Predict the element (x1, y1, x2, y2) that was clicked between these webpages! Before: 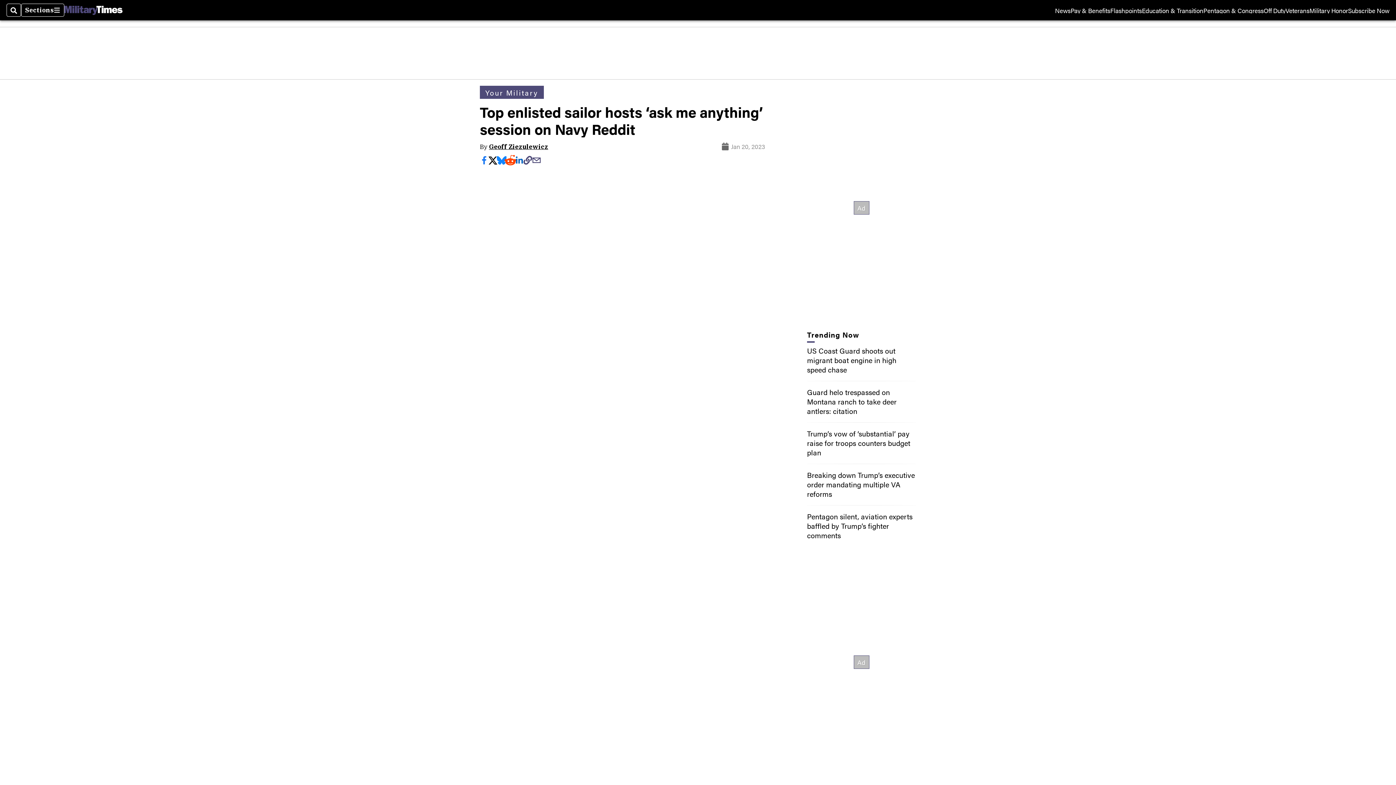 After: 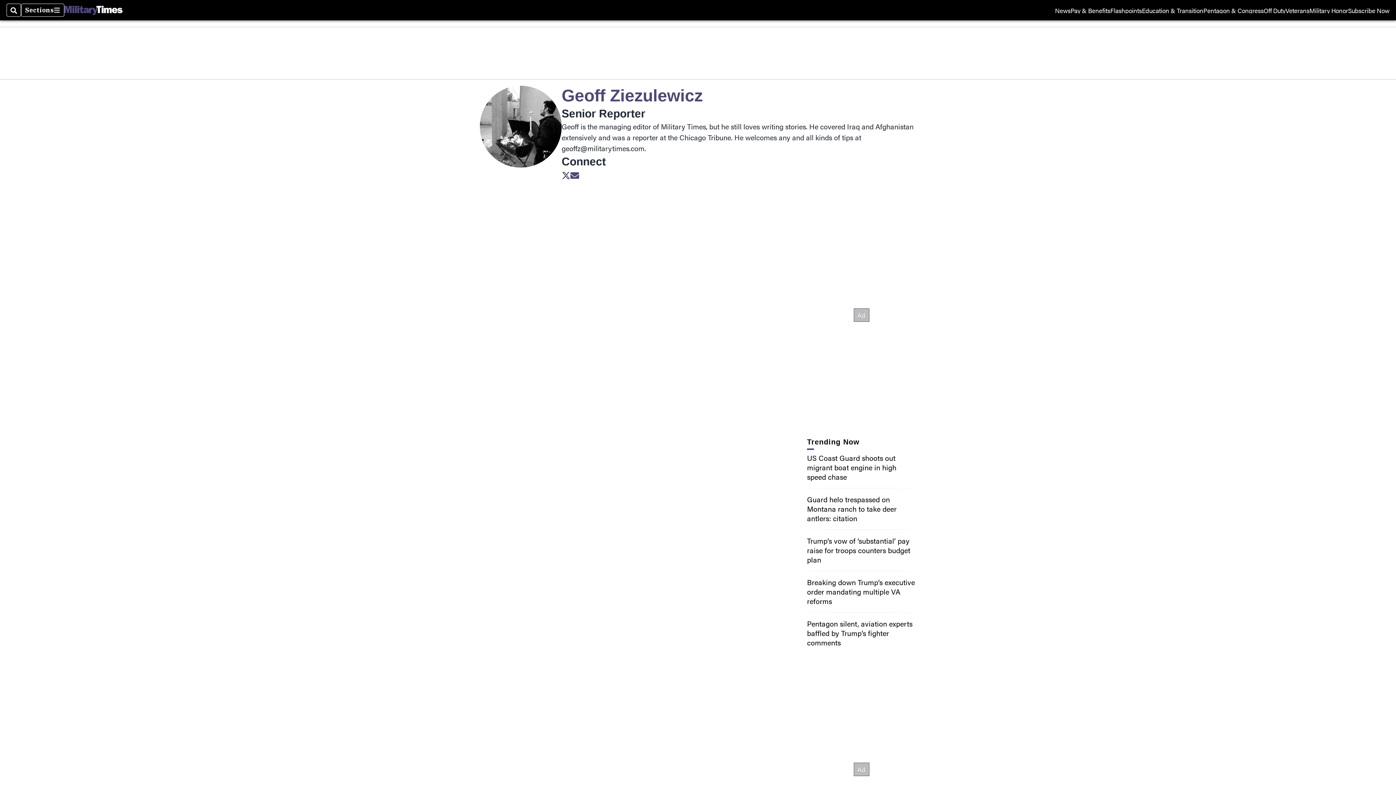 Action: label: Geoff Ziezulewicz bbox: (489, 142, 548, 150)